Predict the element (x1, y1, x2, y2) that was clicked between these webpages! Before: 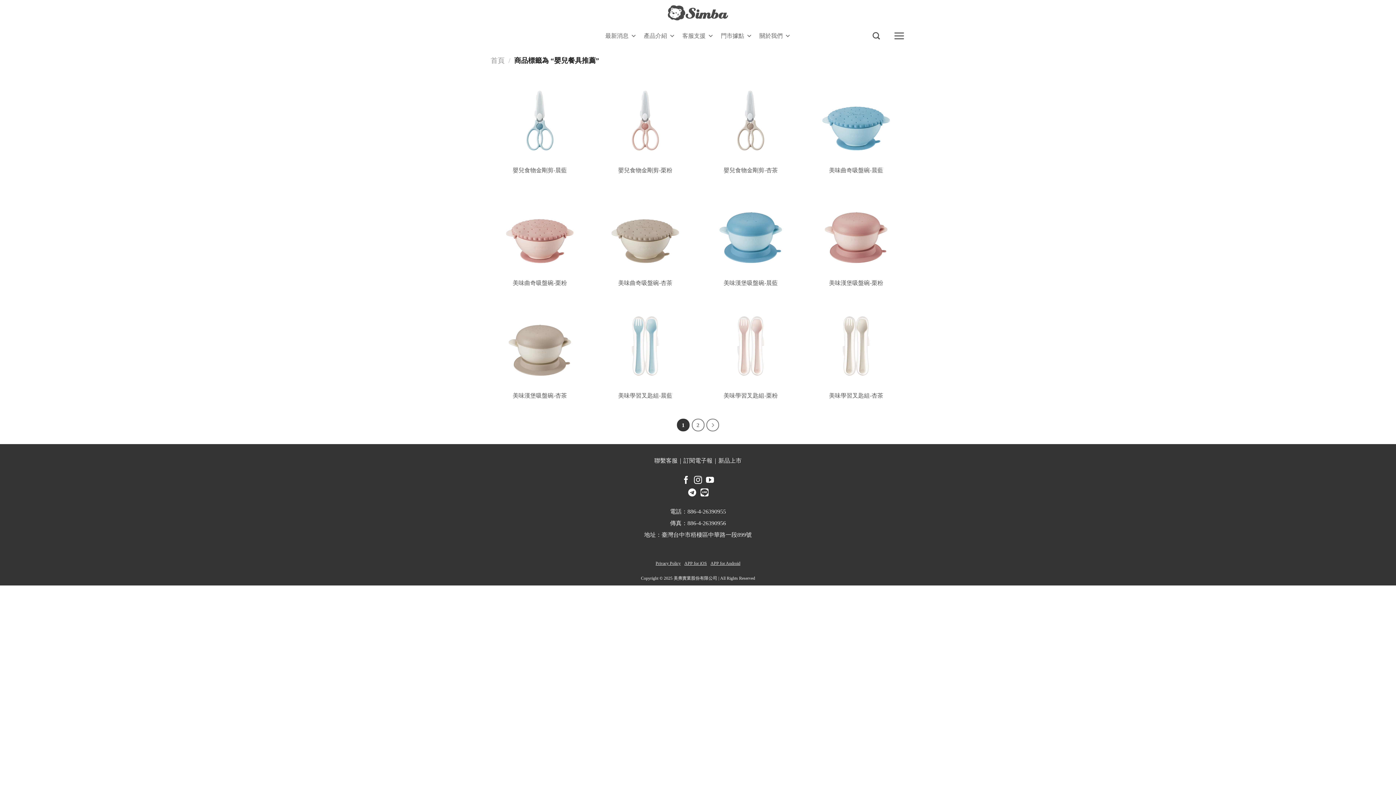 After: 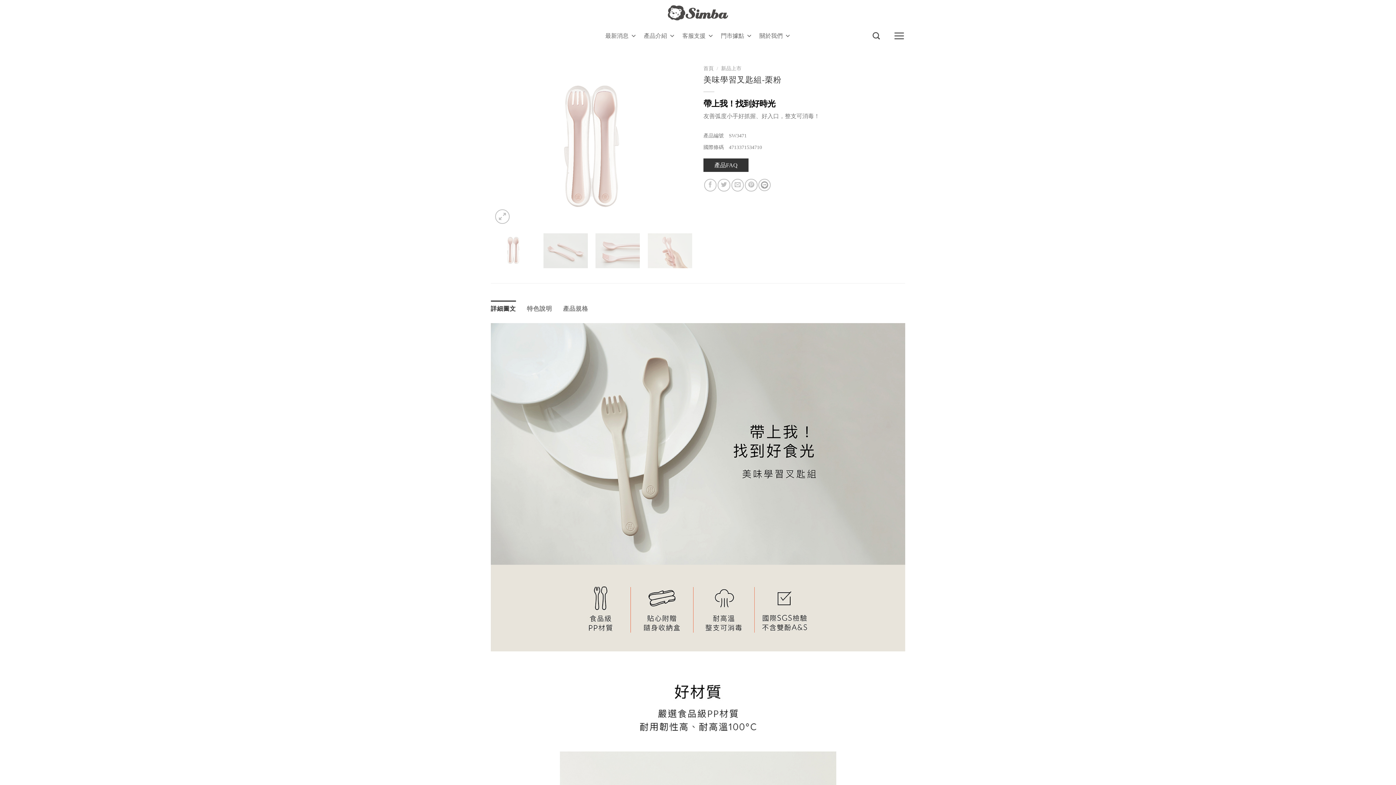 Action: bbox: (701, 304, 800, 385)